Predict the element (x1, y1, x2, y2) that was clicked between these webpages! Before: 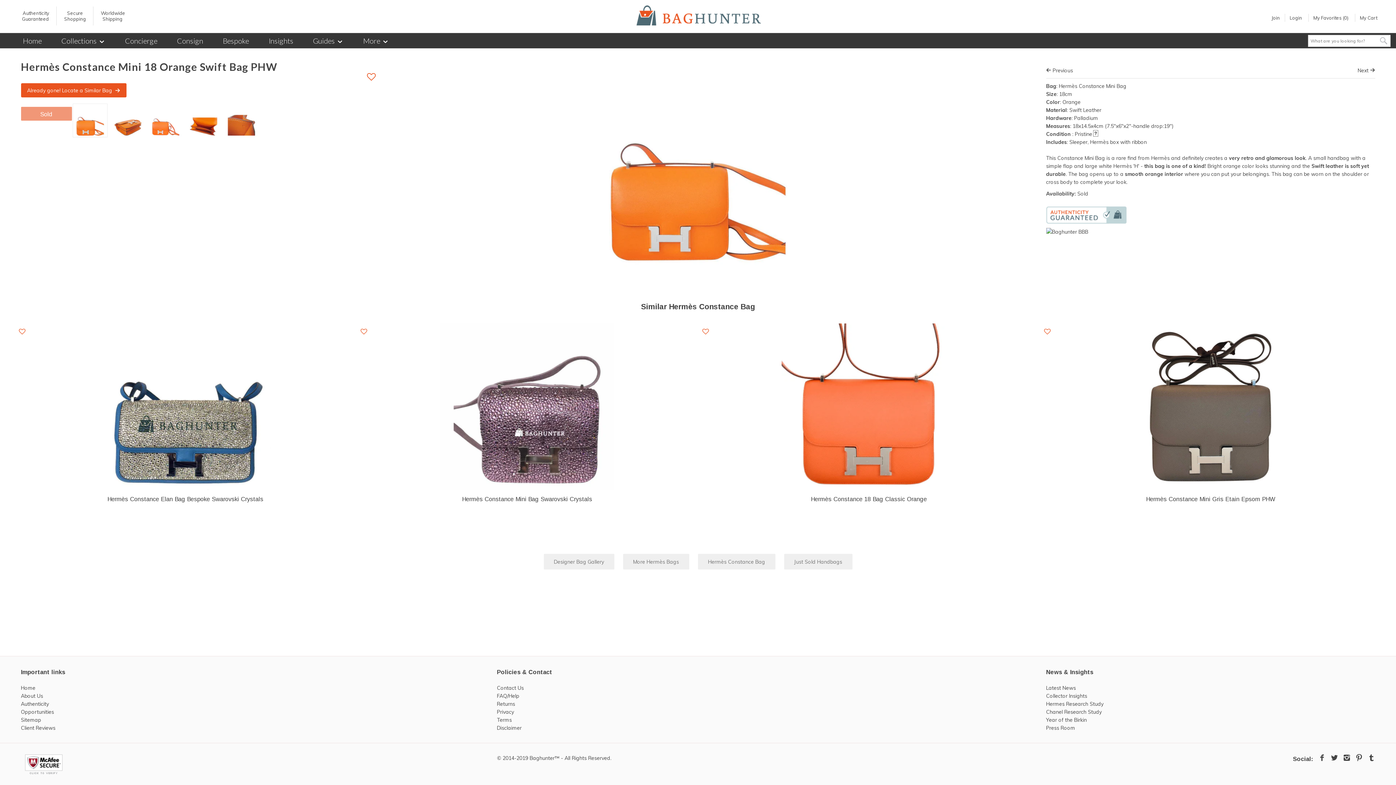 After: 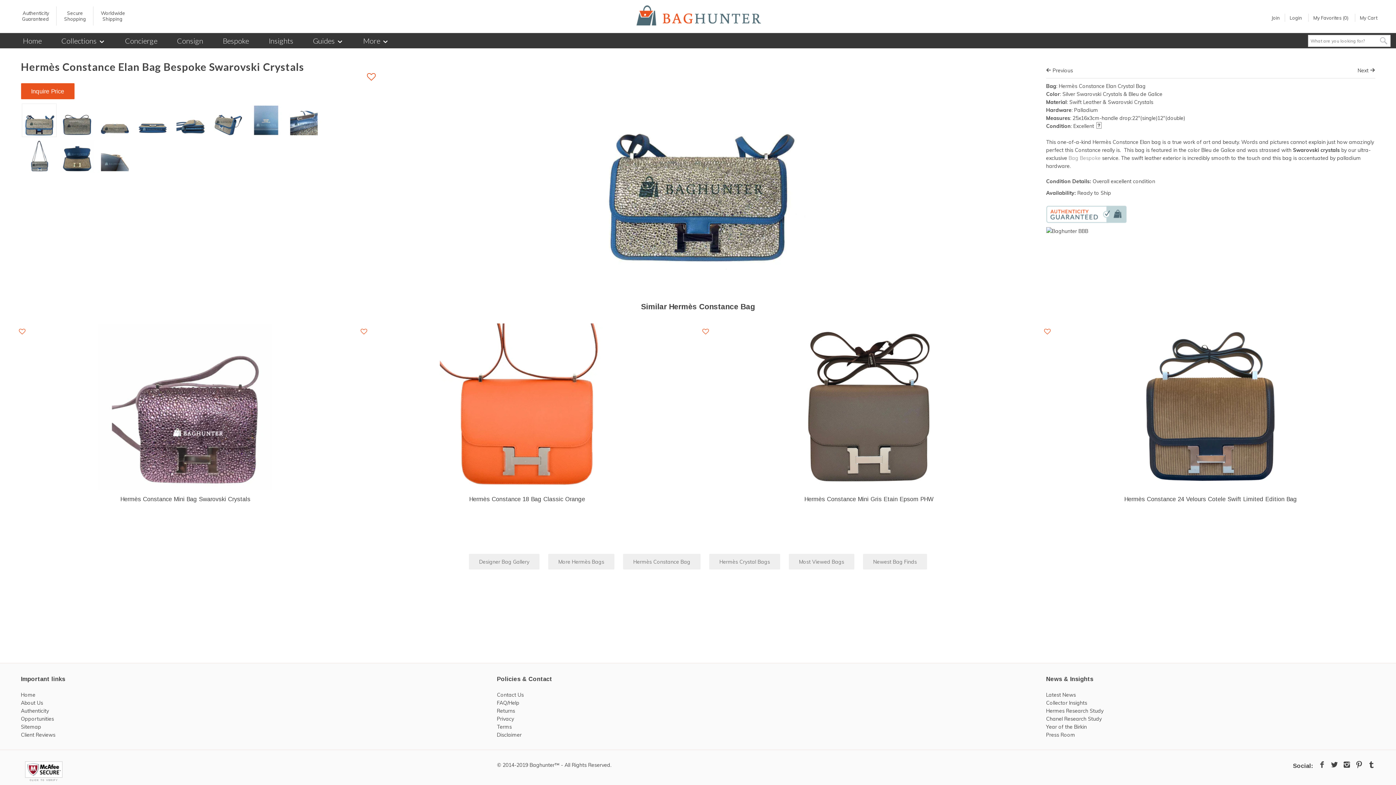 Action: bbox: (107, 496, 263, 502) label: Hermès Constance Elan Bag Bespoke Swarovski Crystals